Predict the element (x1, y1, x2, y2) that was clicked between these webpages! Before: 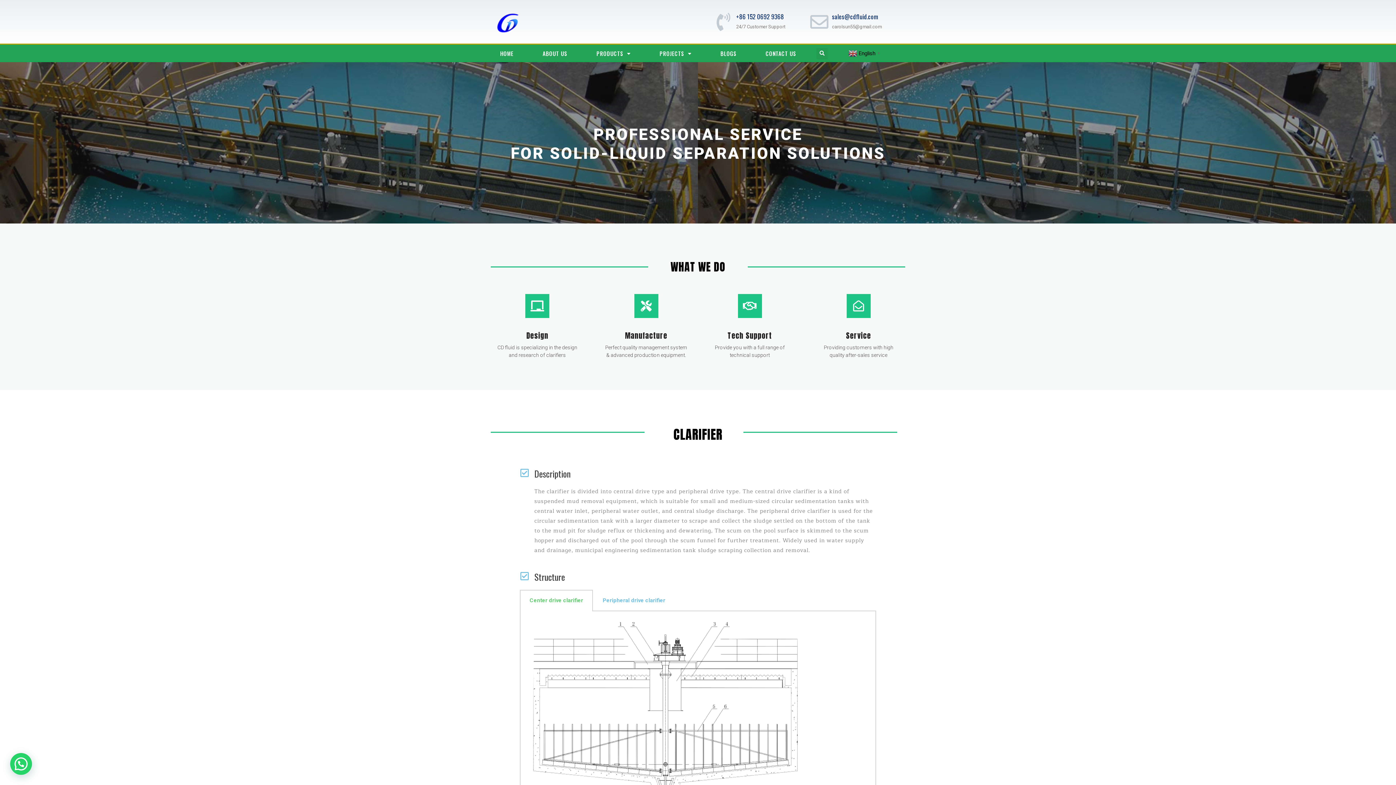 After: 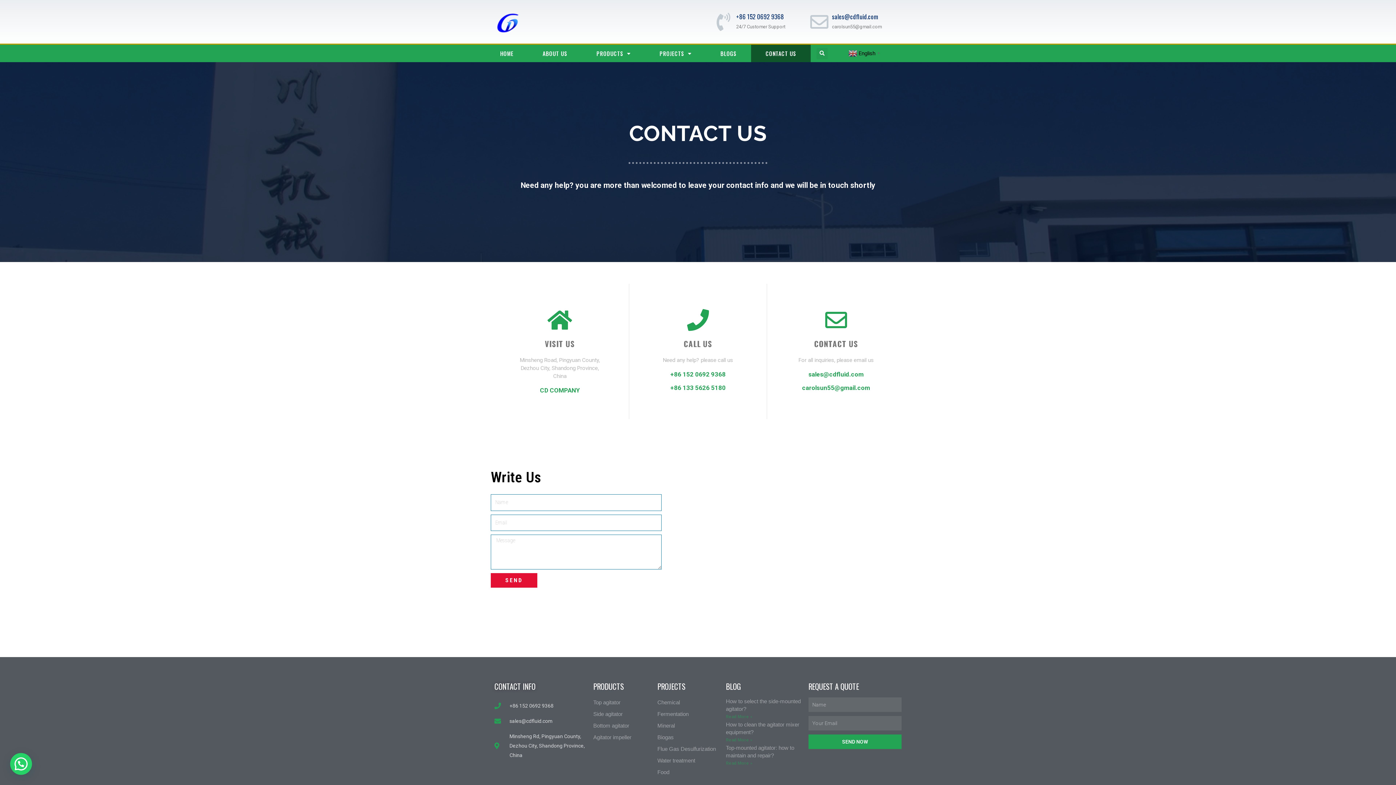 Action: bbox: (751, 44, 810, 62) label: CONTACT US